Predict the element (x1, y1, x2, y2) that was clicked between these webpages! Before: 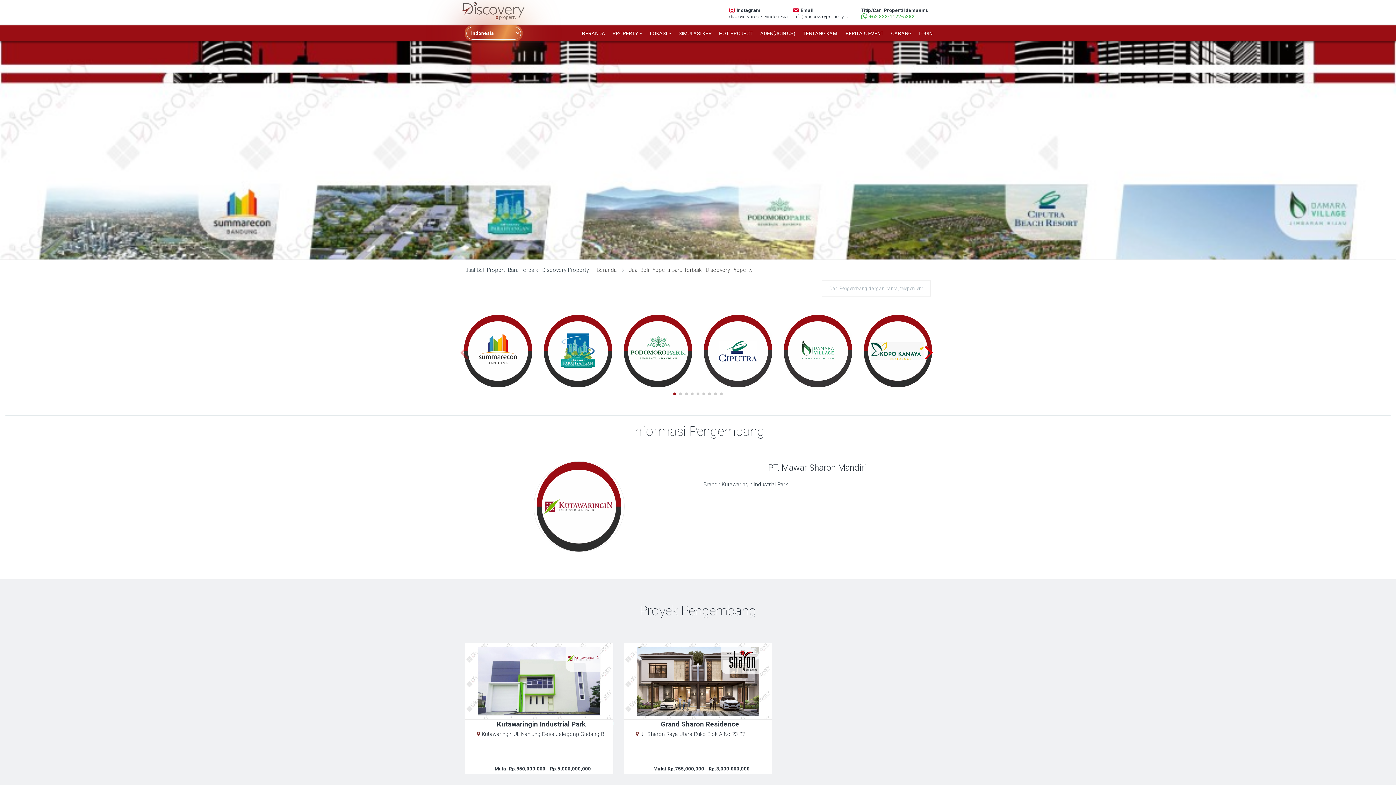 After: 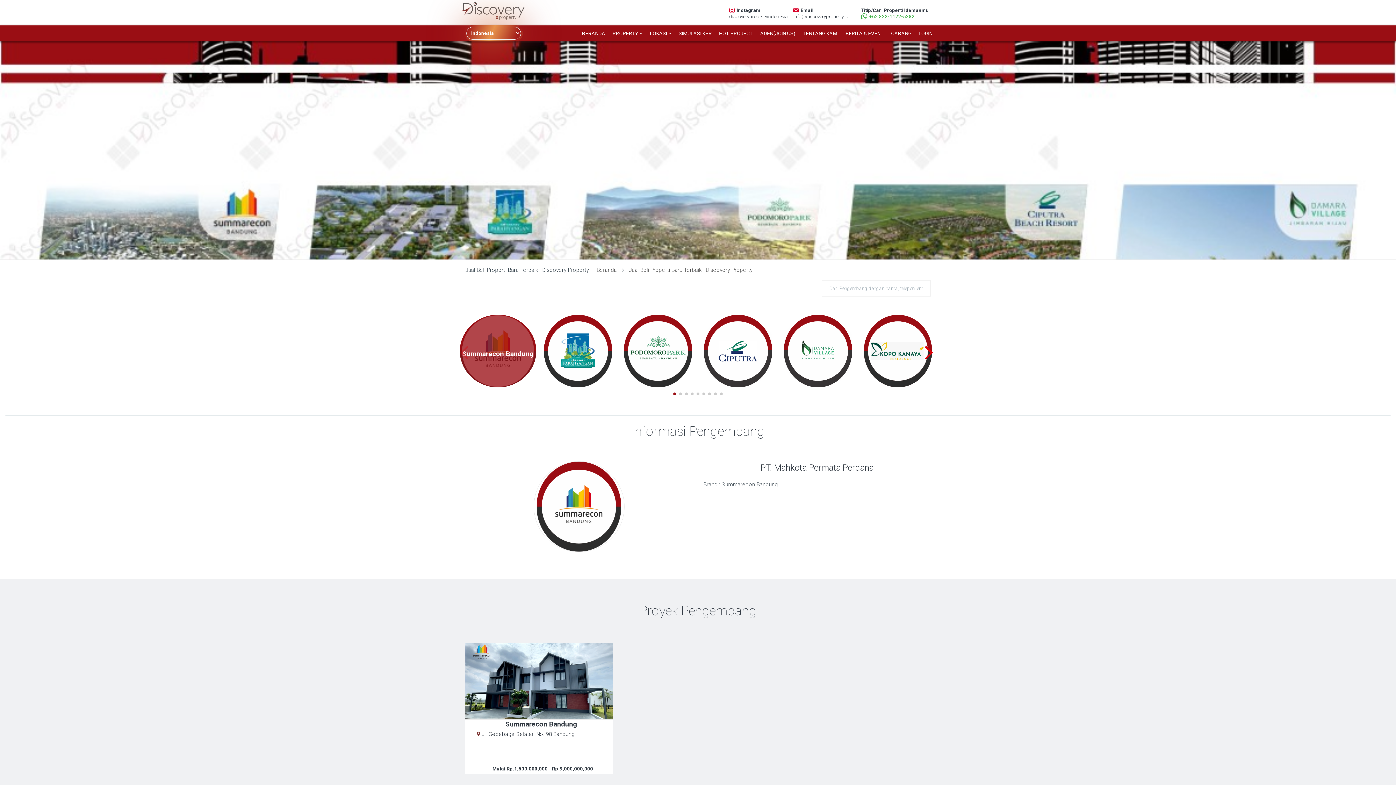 Action: bbox: (460, 314, 536, 387) label: Summarecon Bandung